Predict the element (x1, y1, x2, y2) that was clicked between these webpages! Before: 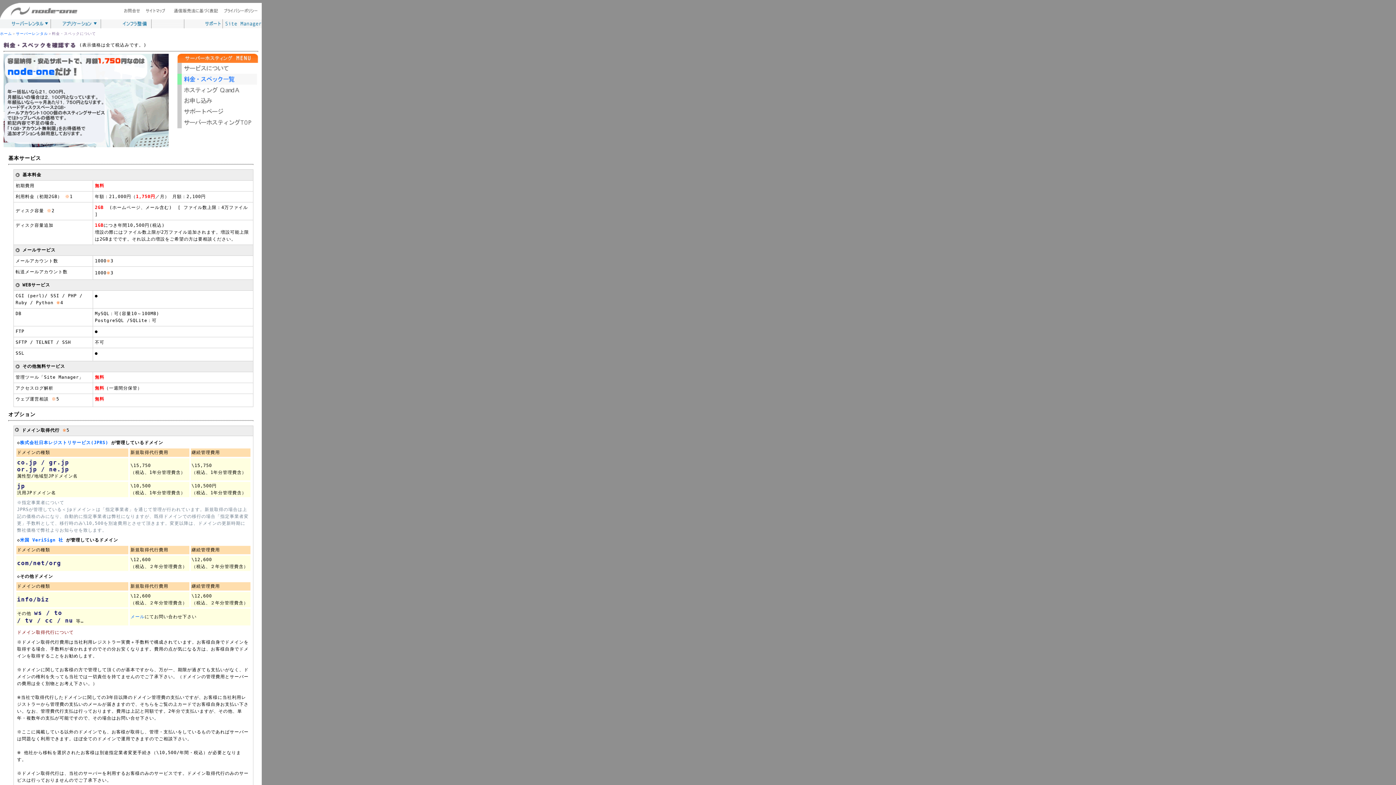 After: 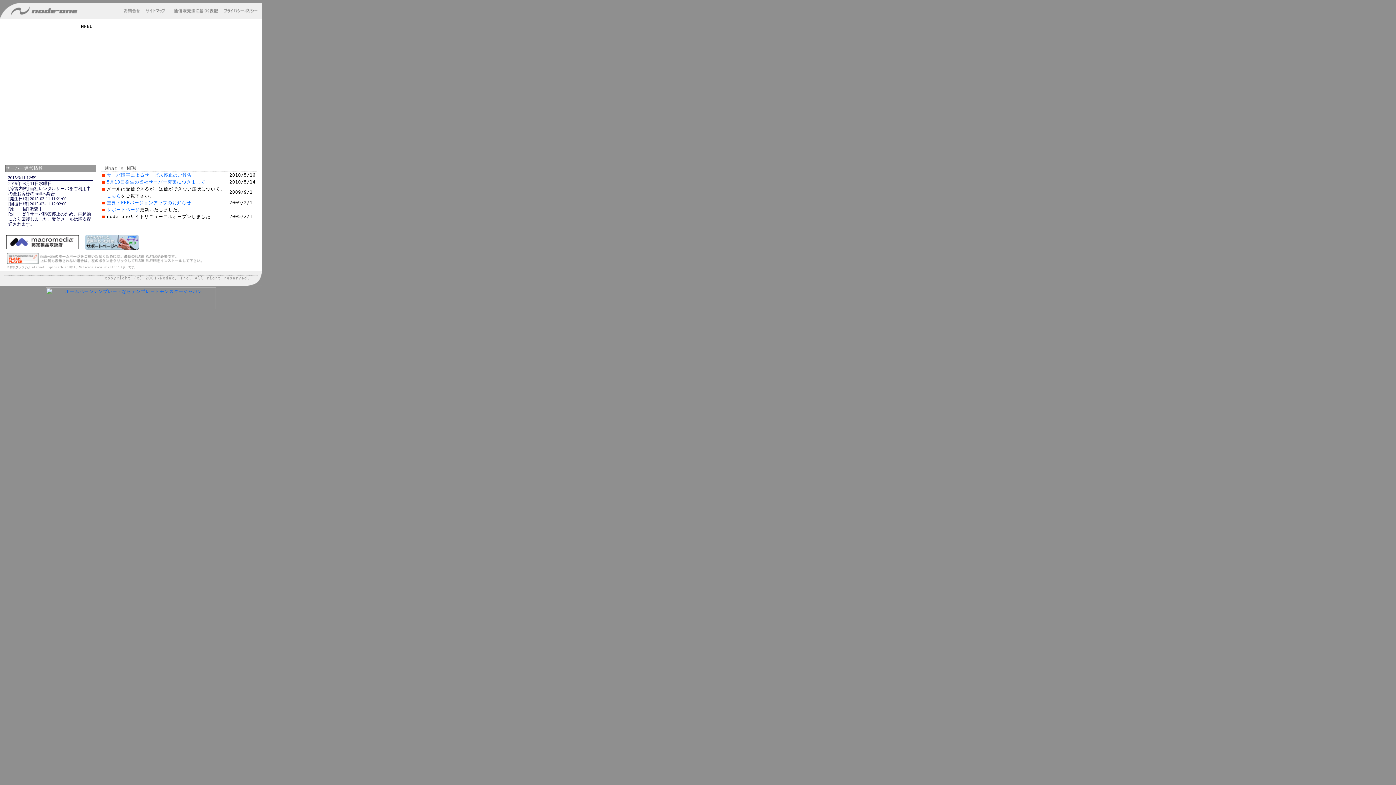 Action: label: ホーム bbox: (0, 31, 12, 35)